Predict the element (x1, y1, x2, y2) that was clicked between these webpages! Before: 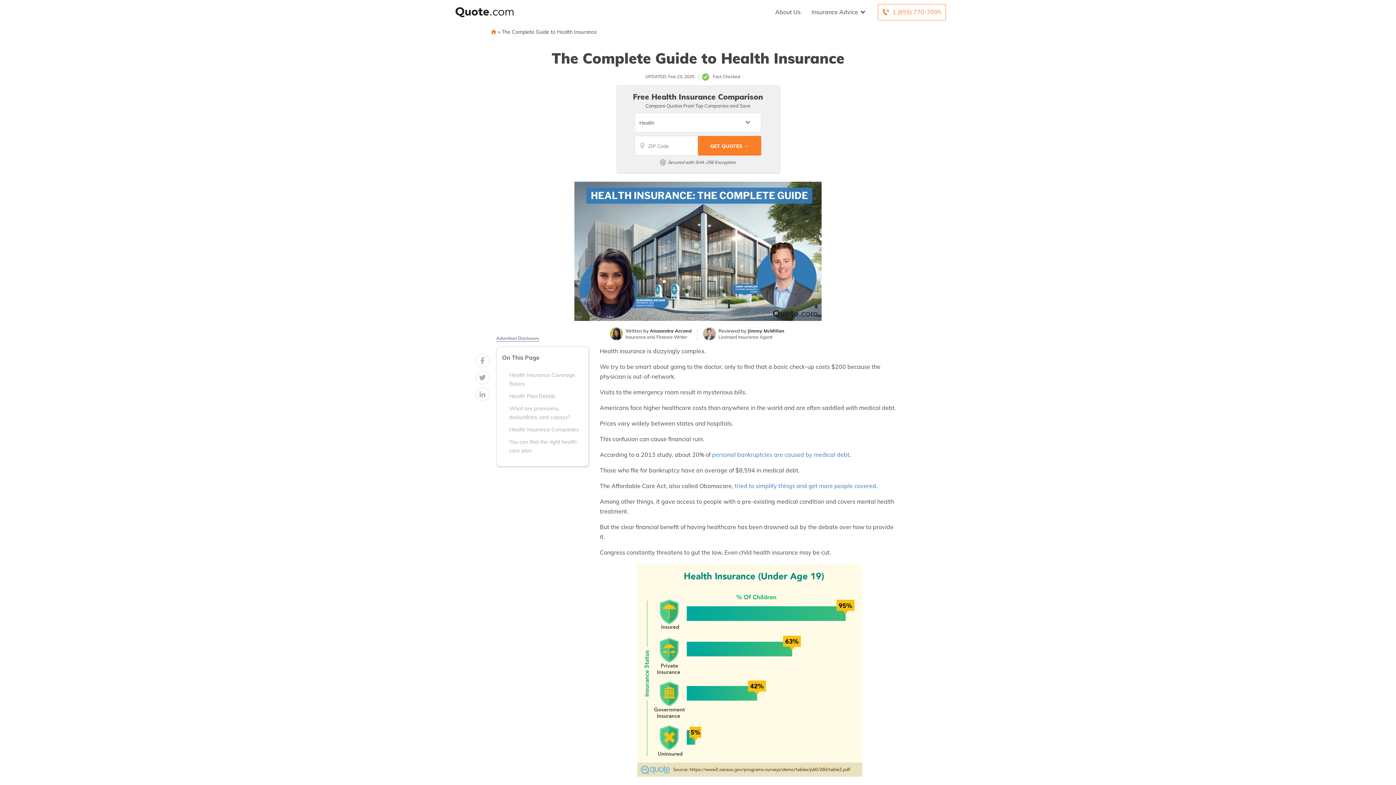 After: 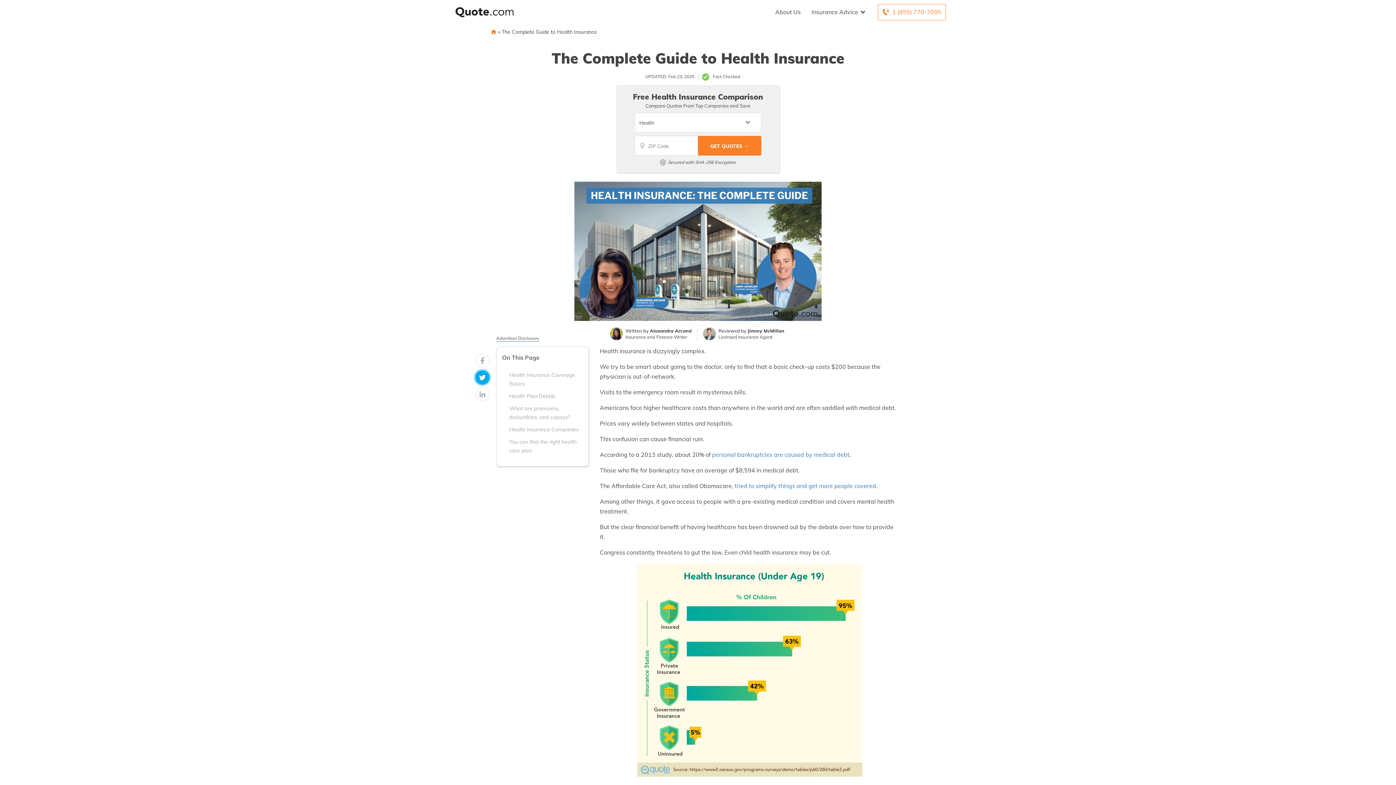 Action: bbox: (475, 370, 489, 384)